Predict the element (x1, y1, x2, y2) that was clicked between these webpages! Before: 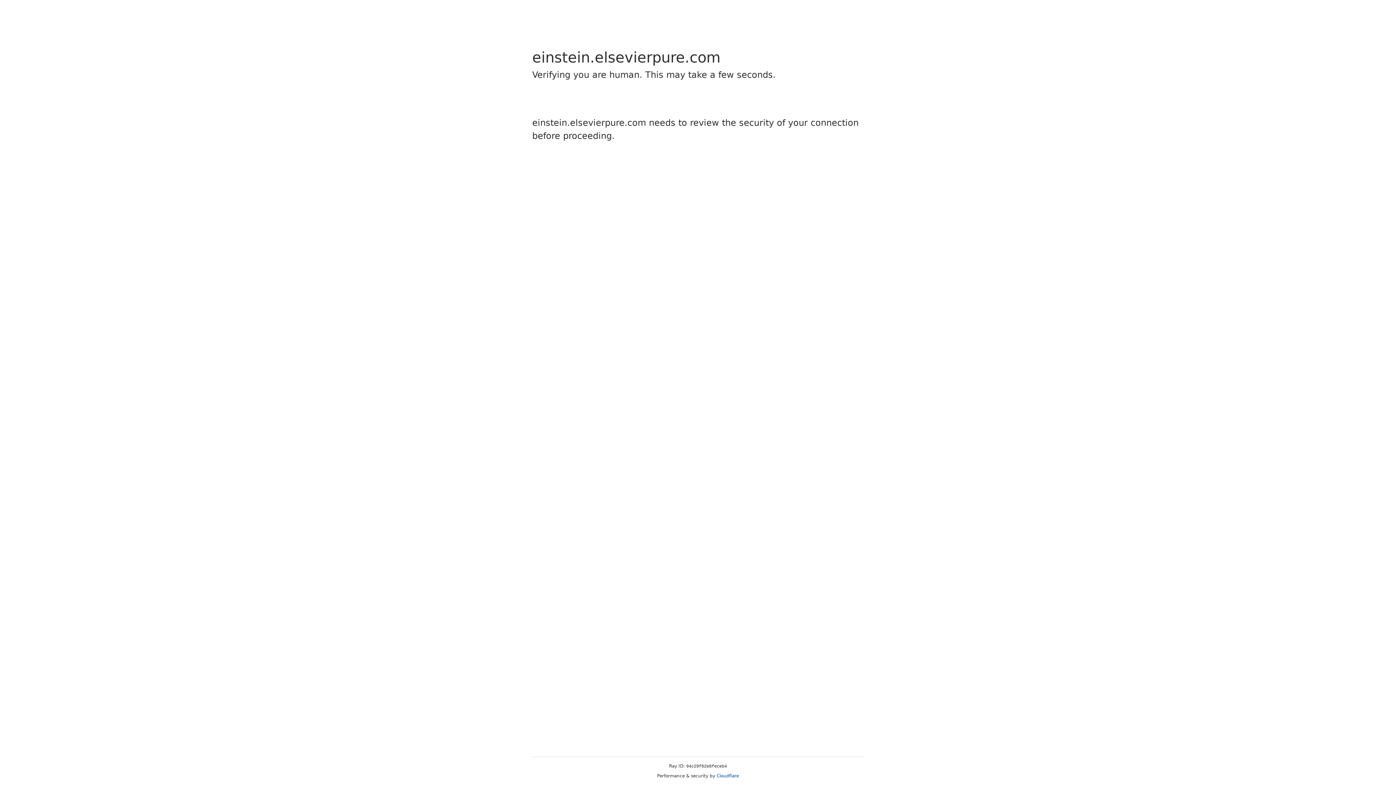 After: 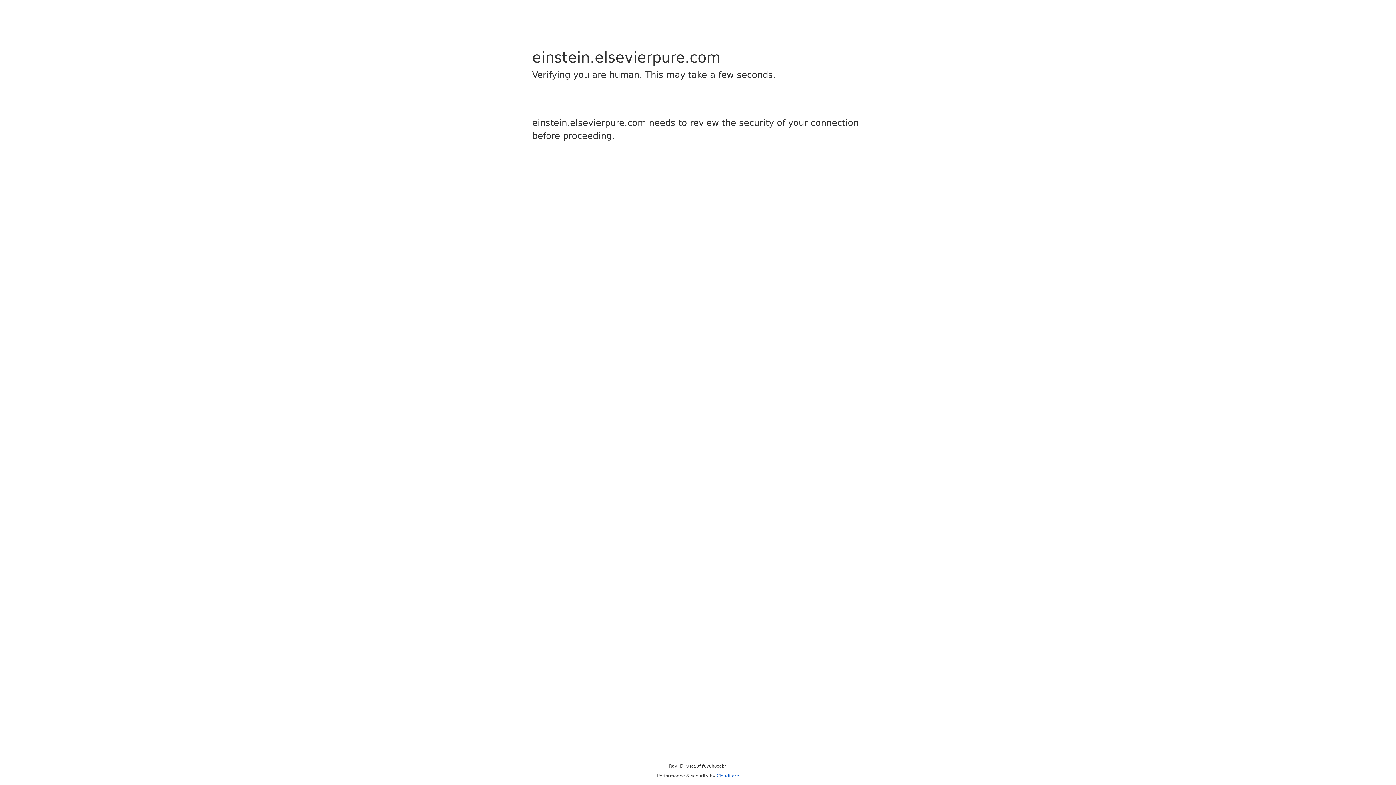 Action: label: Cloudflare bbox: (716, 773, 739, 778)